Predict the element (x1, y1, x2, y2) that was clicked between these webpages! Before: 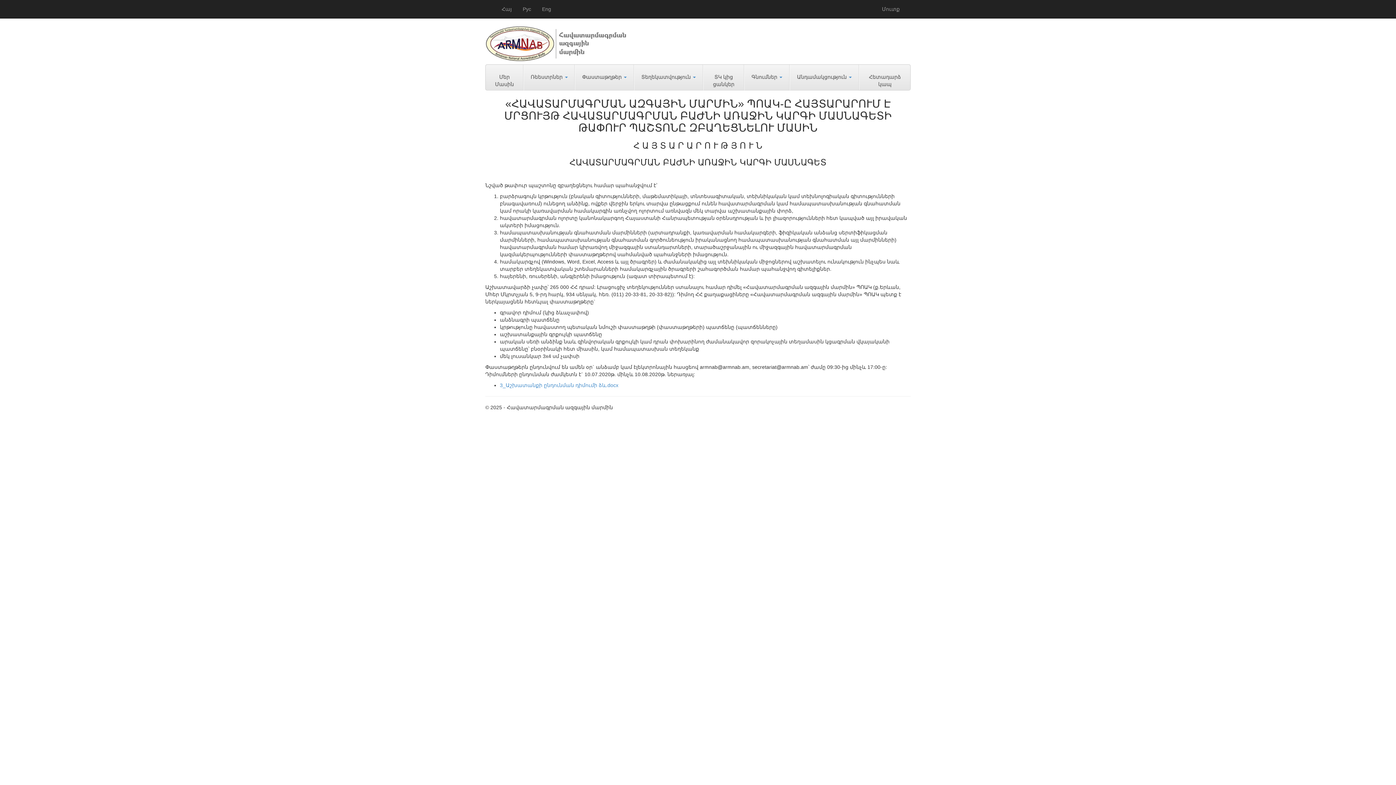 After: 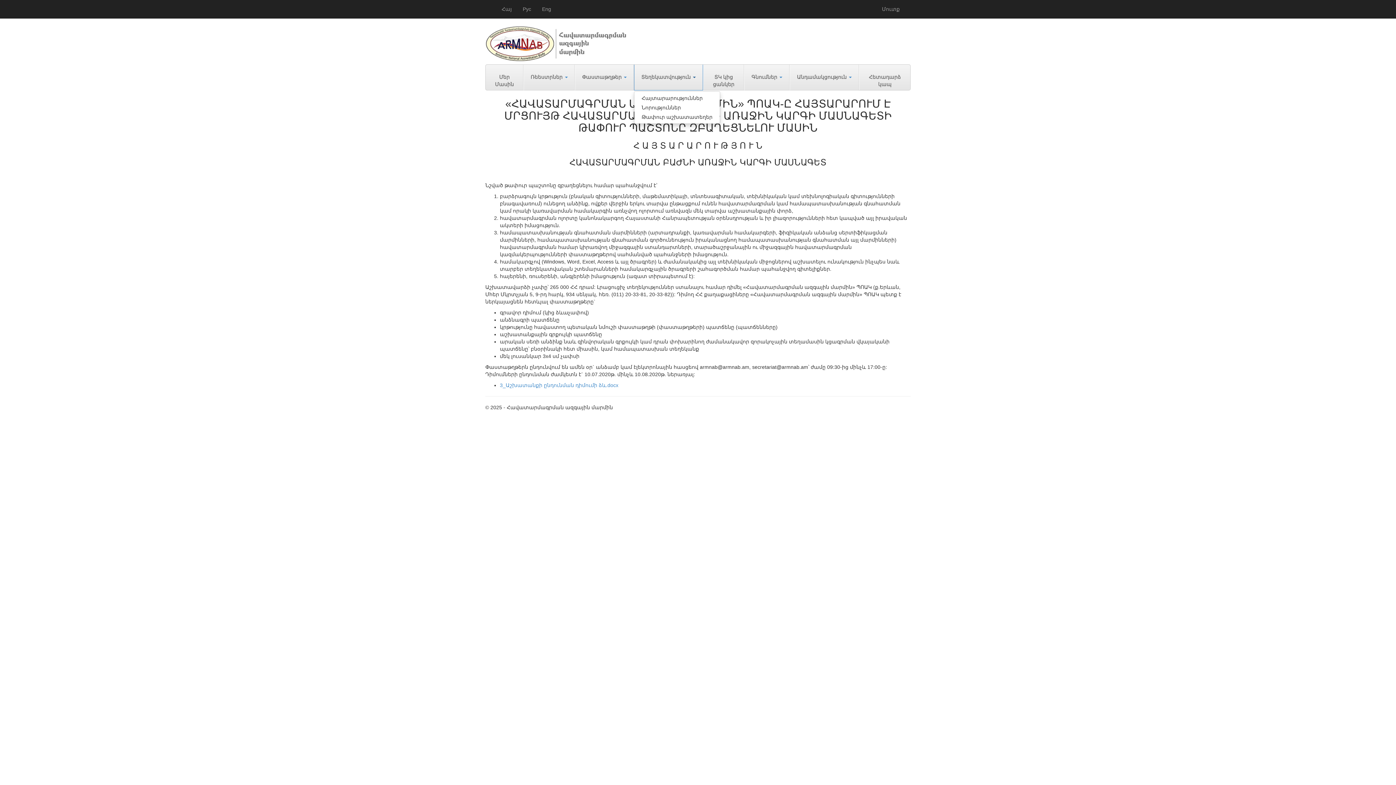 Action: bbox: (634, 64, 703, 90) label: Տեղեկատվություն 